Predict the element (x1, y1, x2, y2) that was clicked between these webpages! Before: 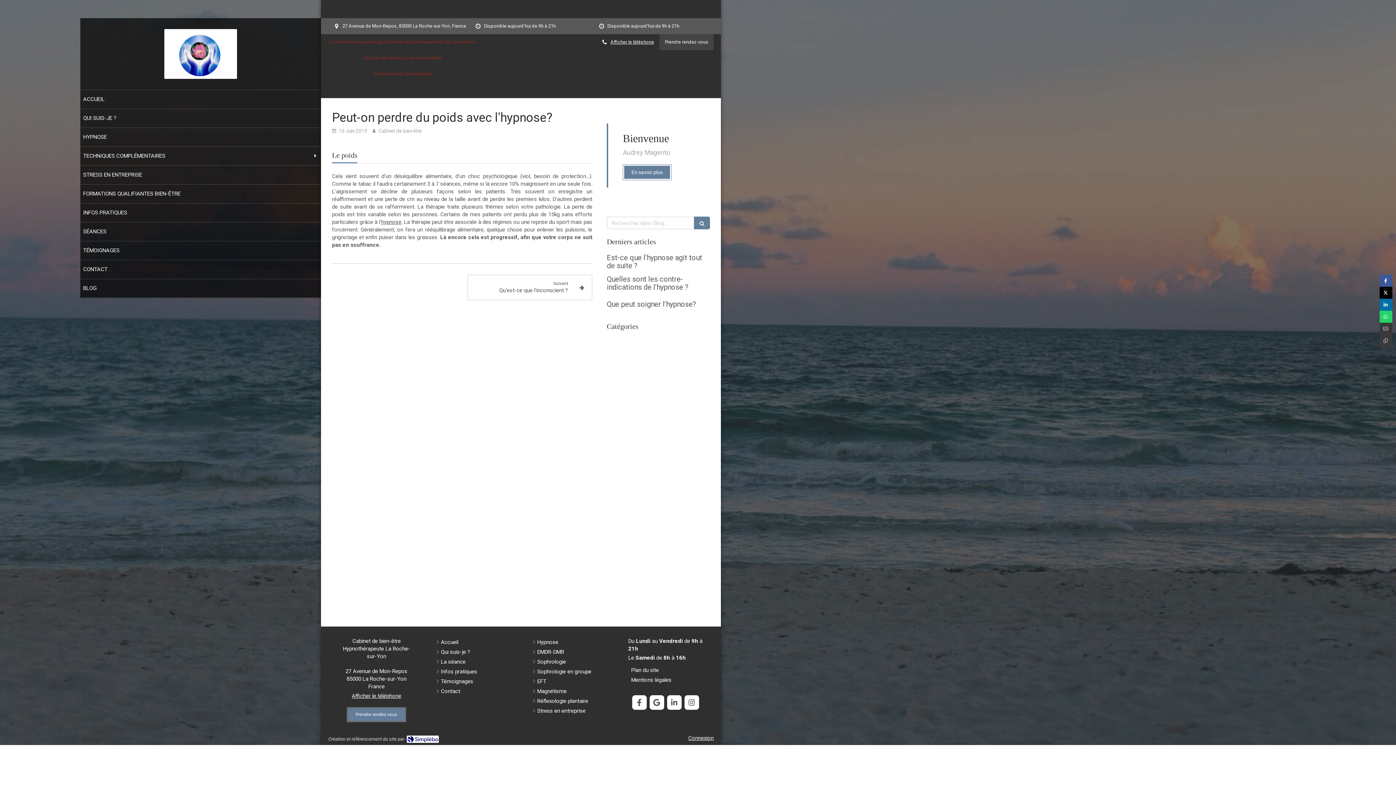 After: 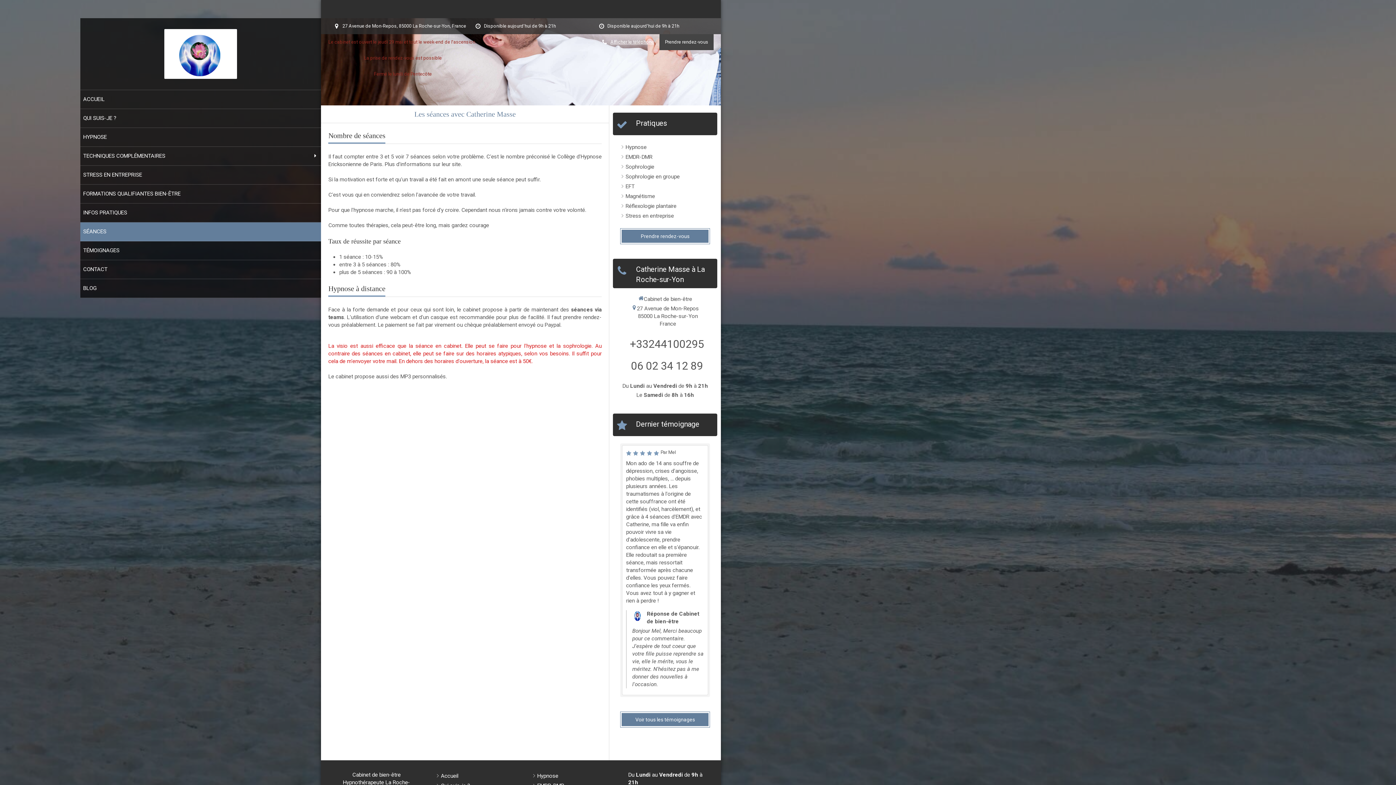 Action: label: SÉANCES bbox: (80, 222, 321, 241)